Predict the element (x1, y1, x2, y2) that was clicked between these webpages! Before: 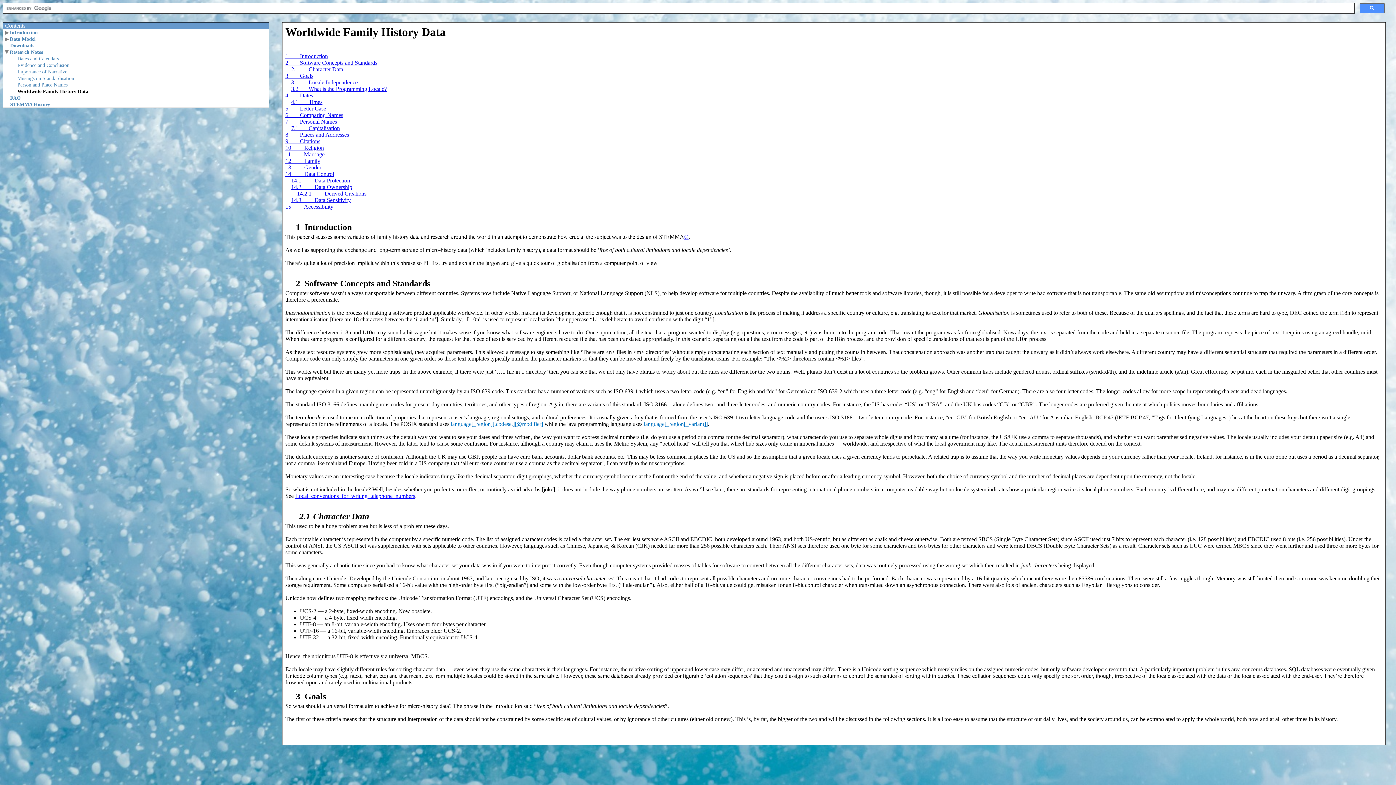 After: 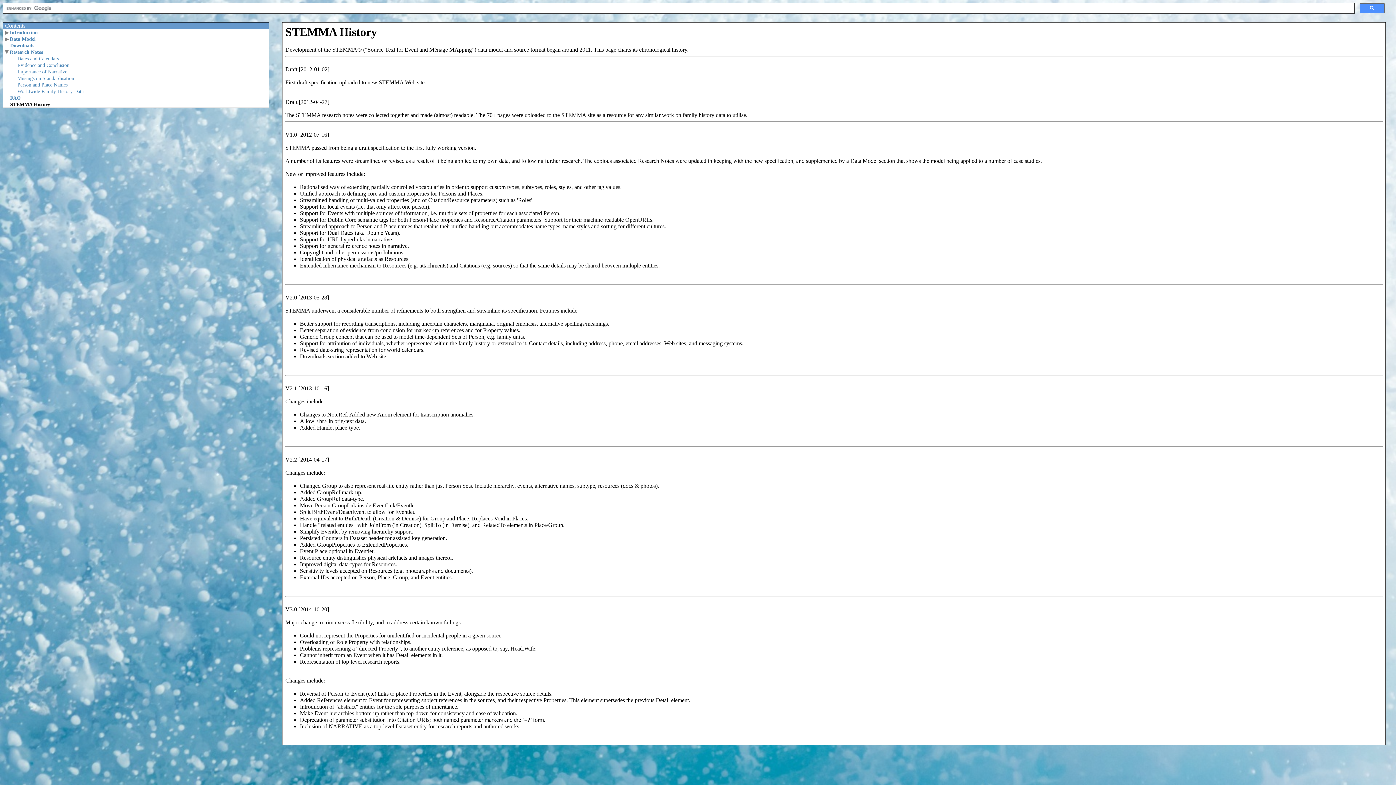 Action: bbox: (10, 101, 50, 107) label: STEMMA History